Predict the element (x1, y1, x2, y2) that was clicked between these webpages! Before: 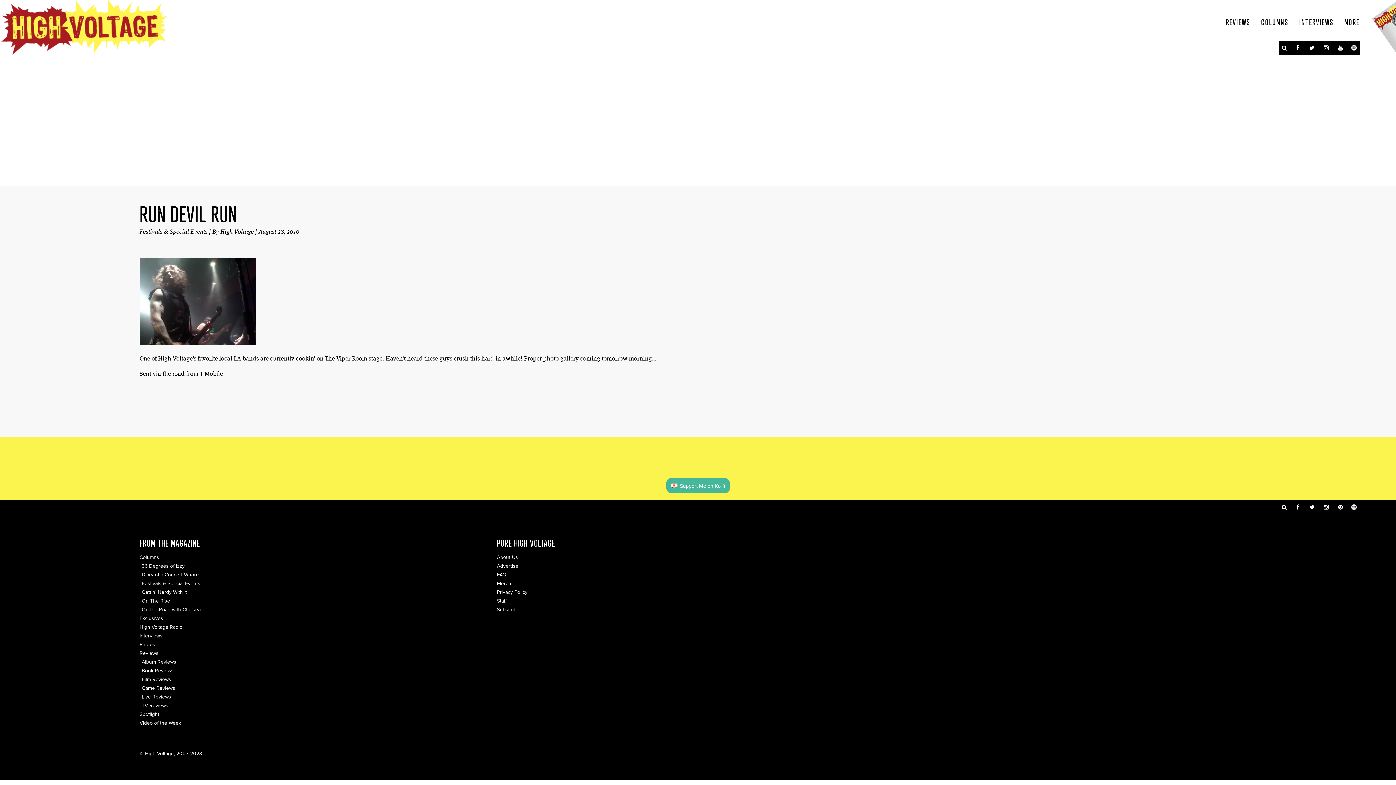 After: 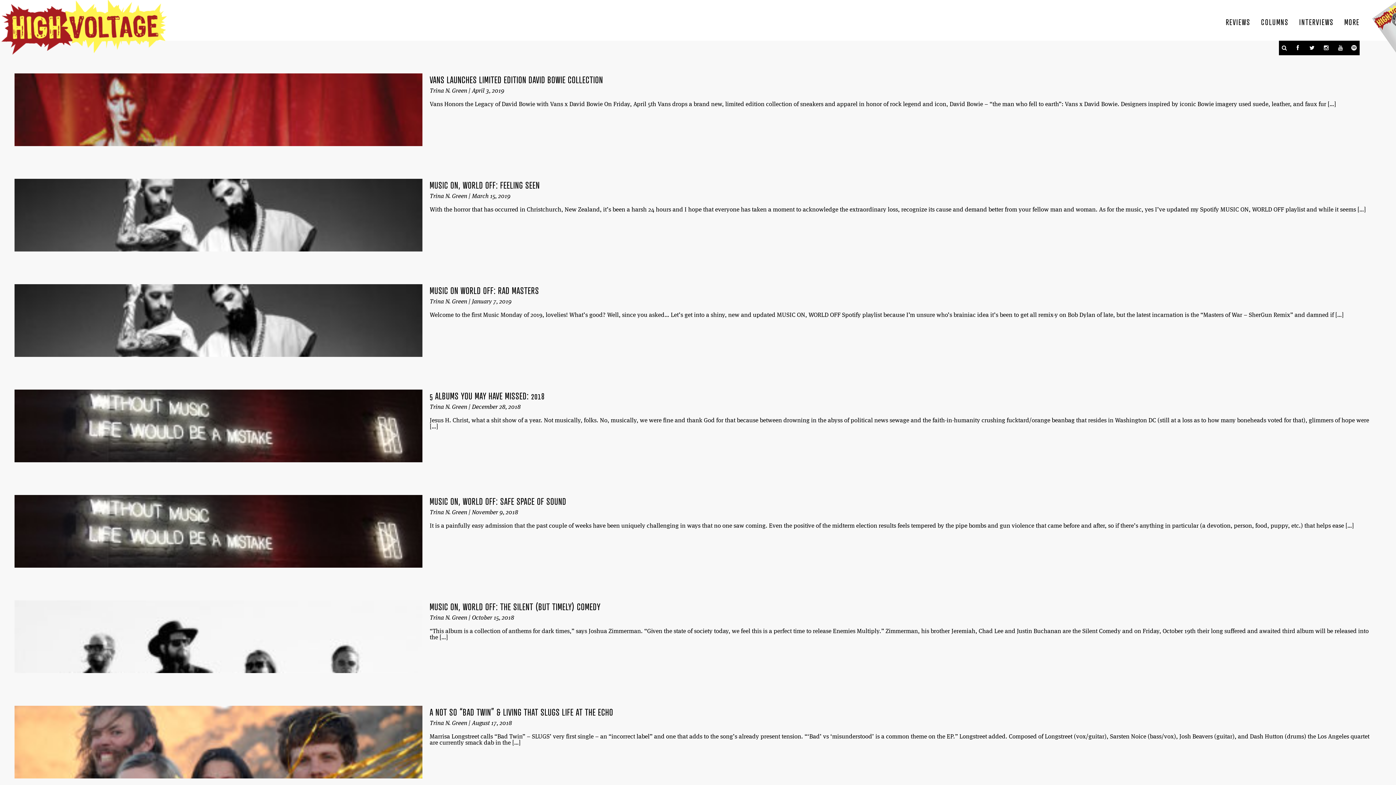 Action: bbox: (141, 572, 198, 578) label: Diary of a Concert Whore